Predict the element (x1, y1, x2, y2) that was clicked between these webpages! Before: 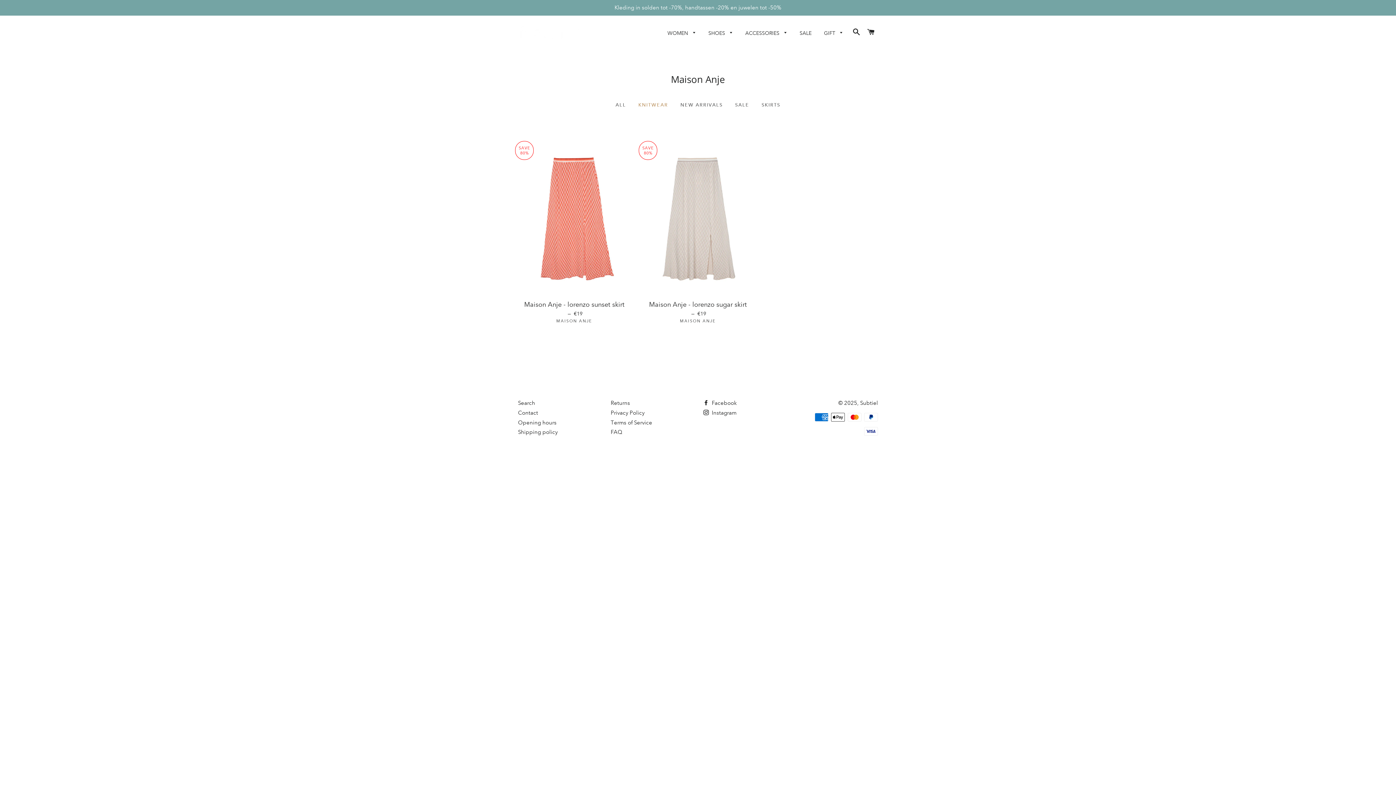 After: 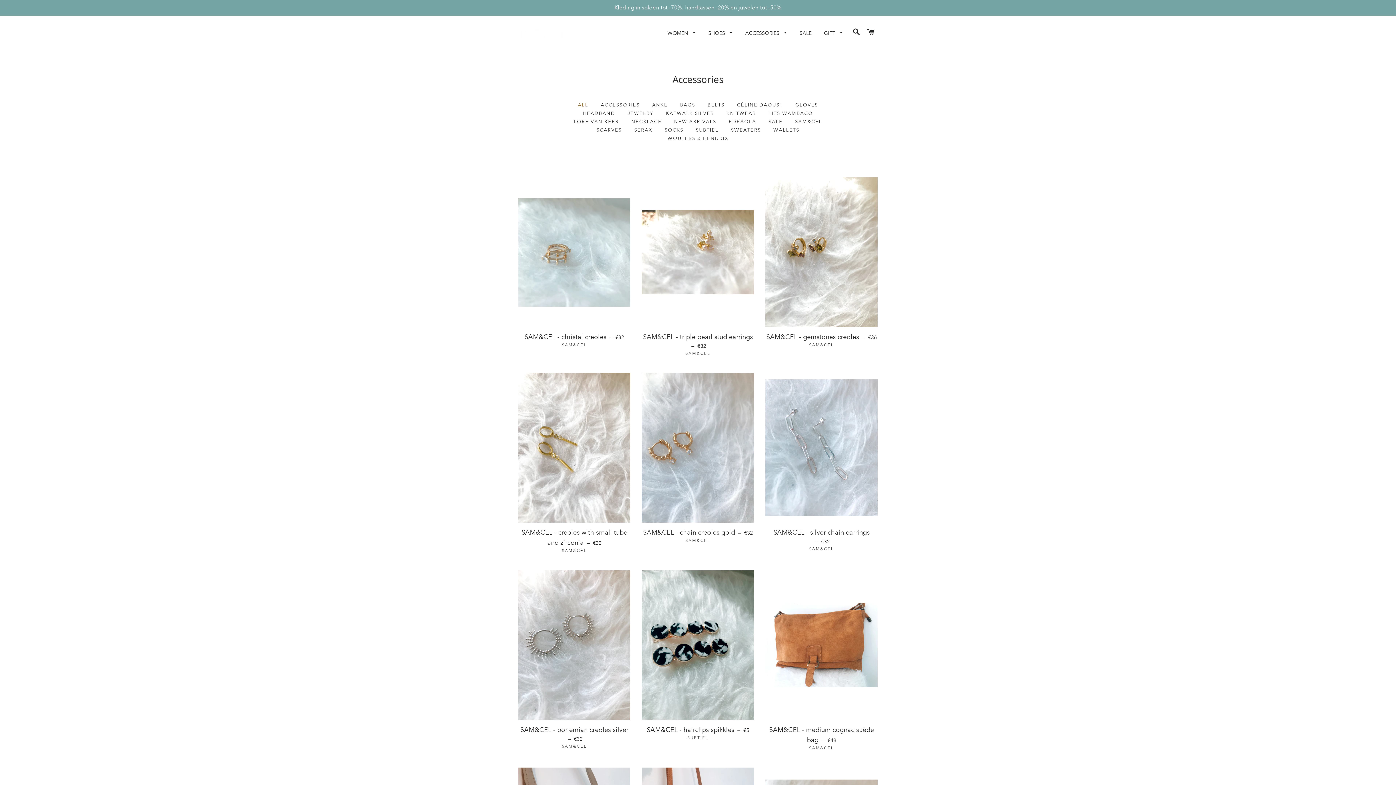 Action: bbox: (740, 24, 792, 42) label: ACCESSORIES 